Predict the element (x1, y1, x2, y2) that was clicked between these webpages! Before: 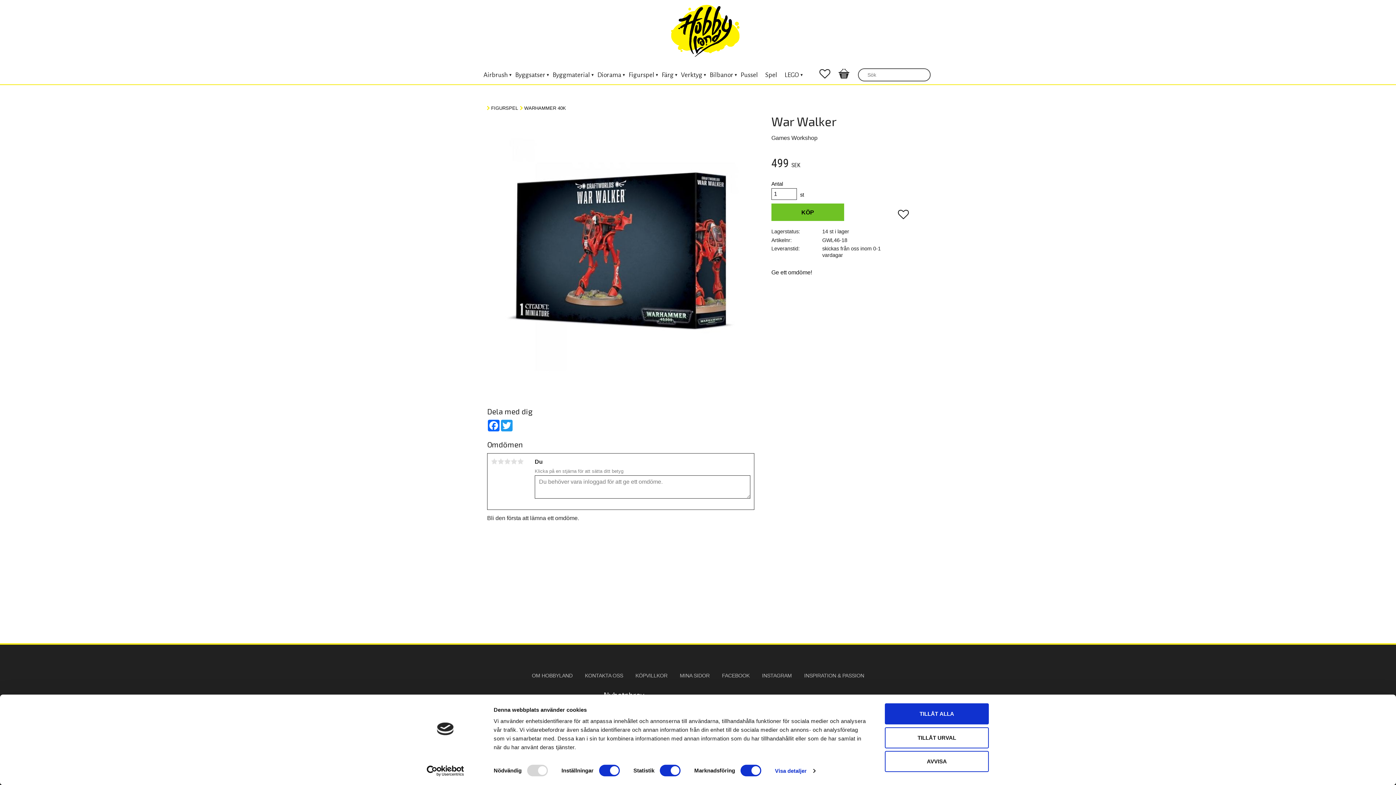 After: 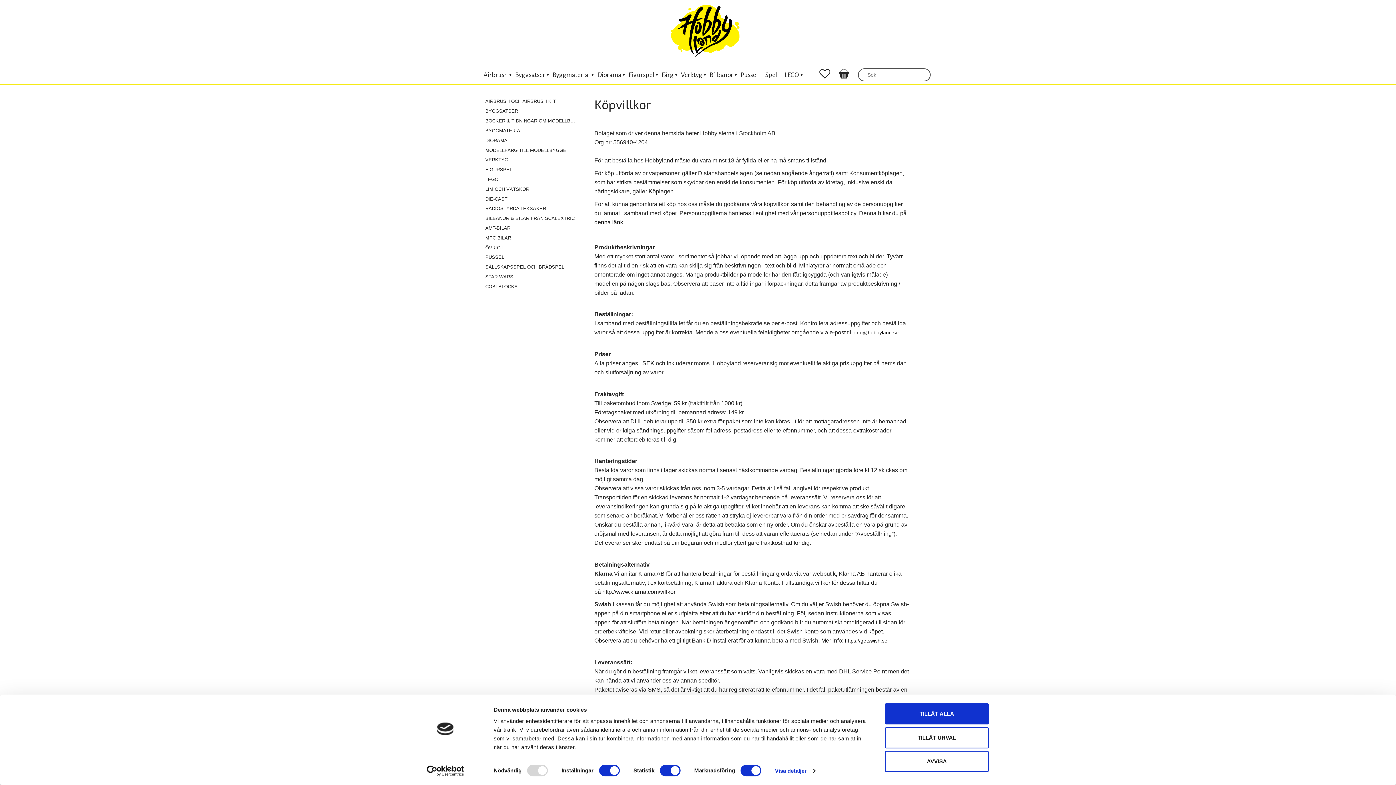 Action: bbox: (630, 671, 673, 680) label: KÖPVILLKOR